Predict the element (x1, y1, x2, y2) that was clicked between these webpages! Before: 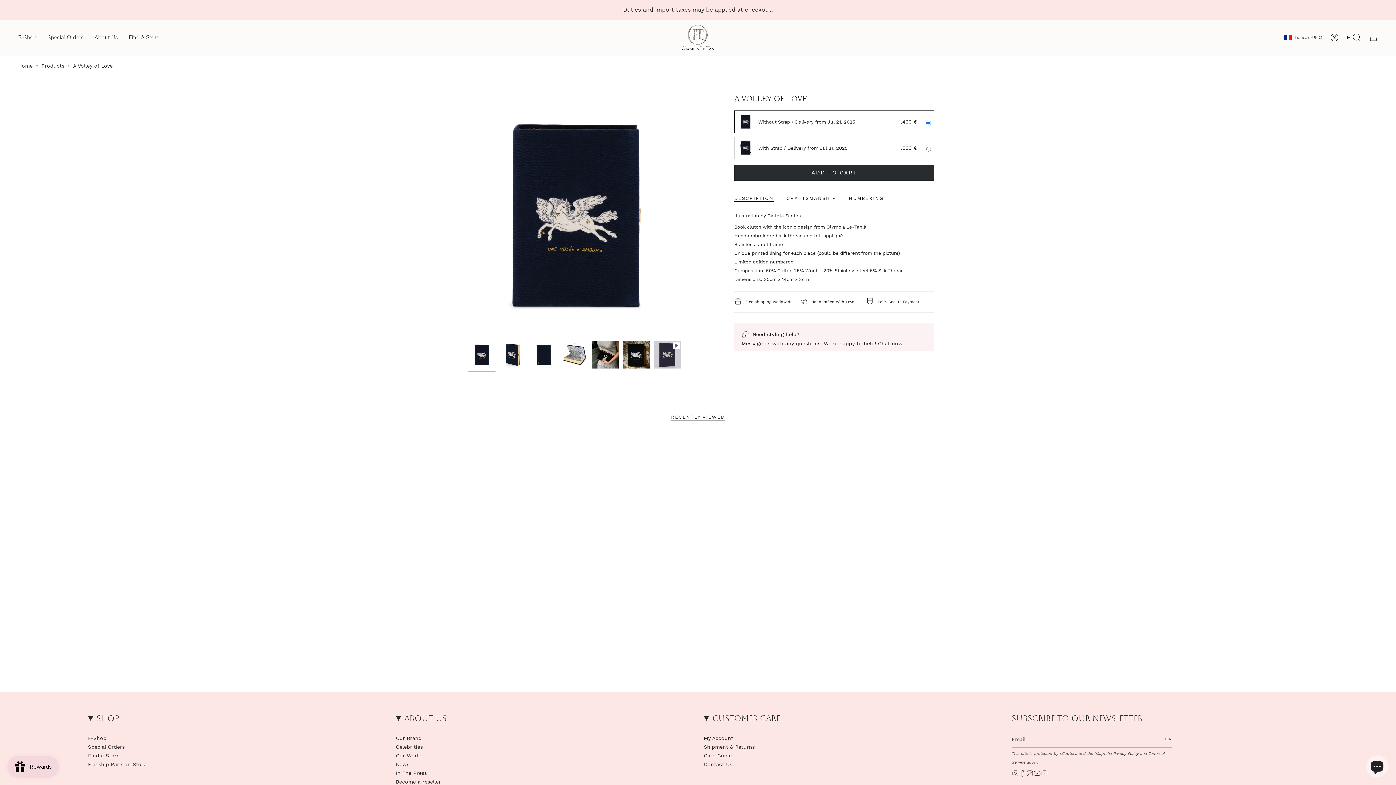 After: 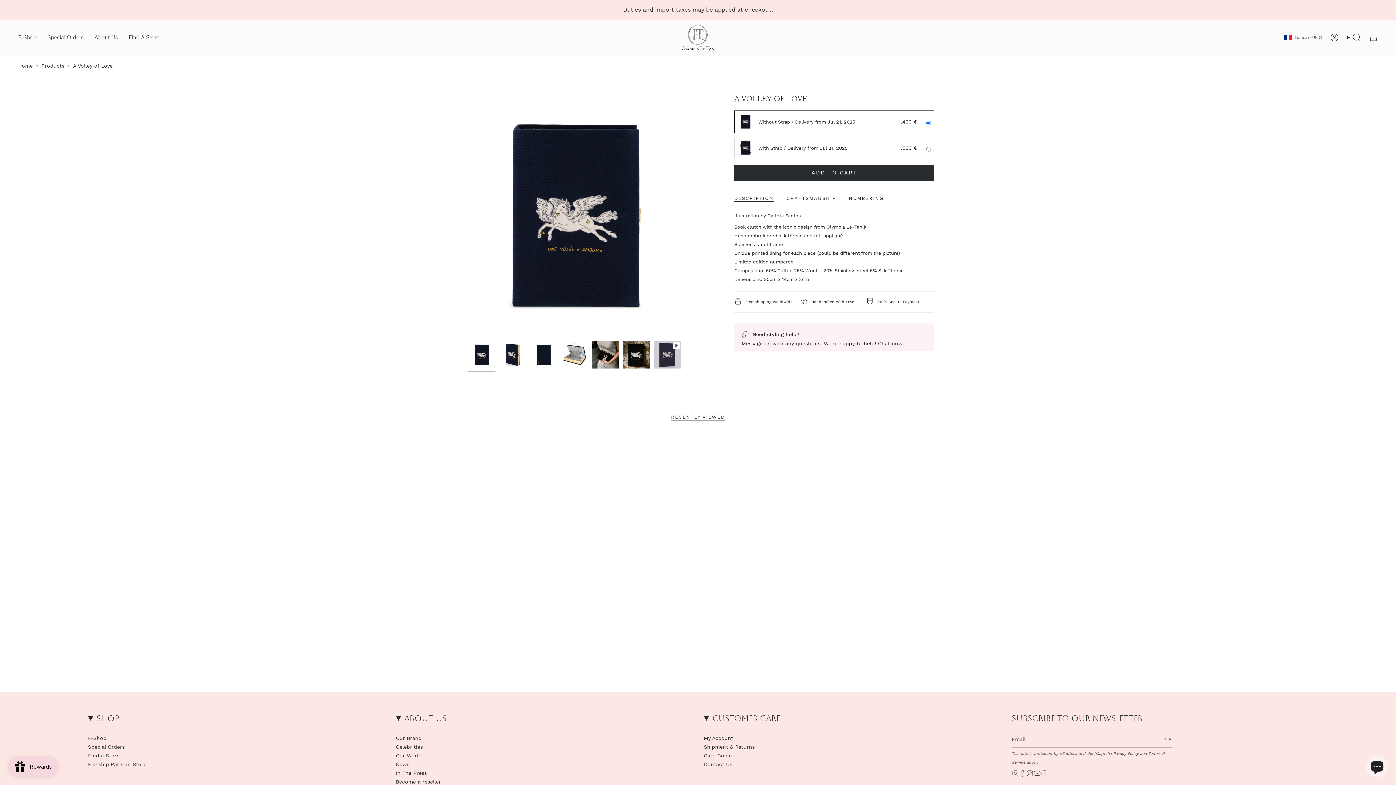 Action: bbox: (1026, 770, 1033, 776) label: TikTok